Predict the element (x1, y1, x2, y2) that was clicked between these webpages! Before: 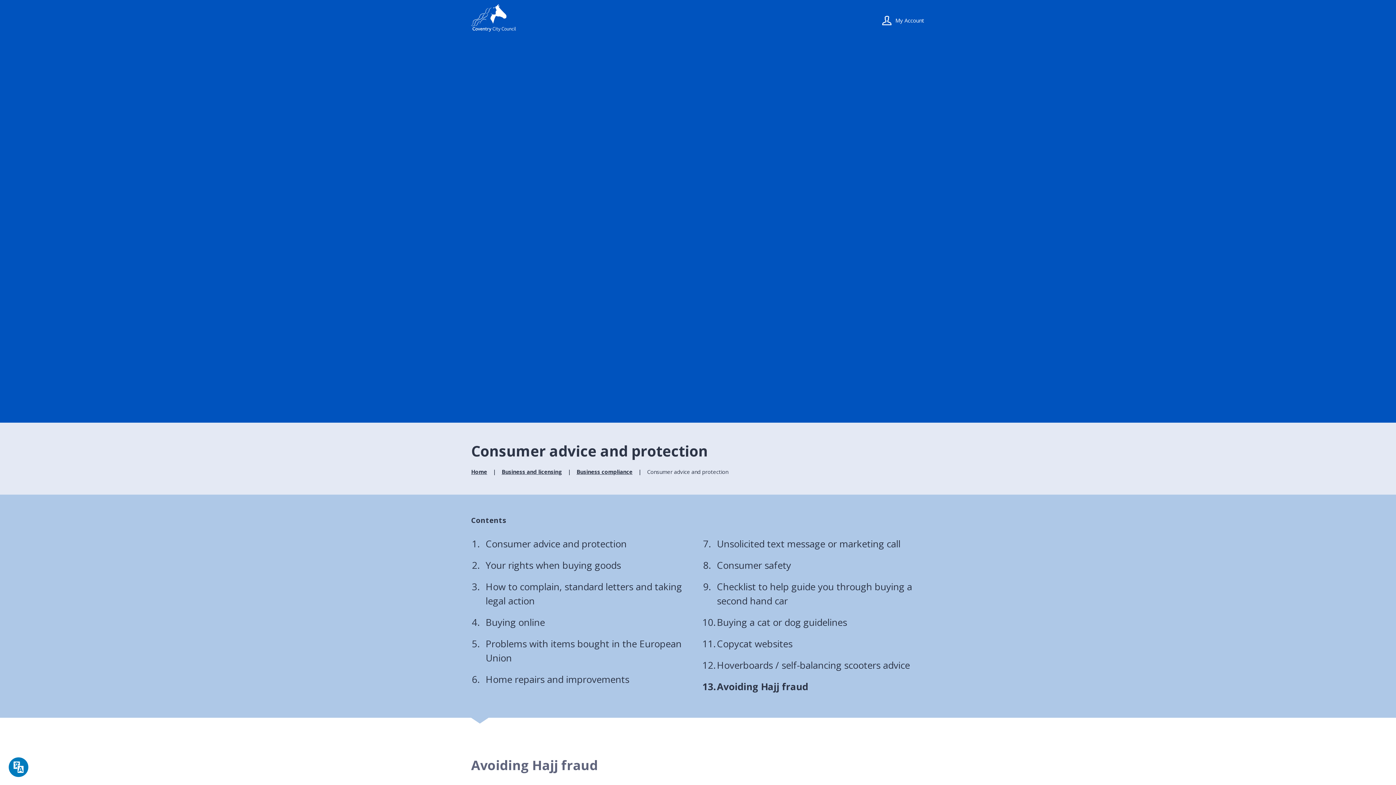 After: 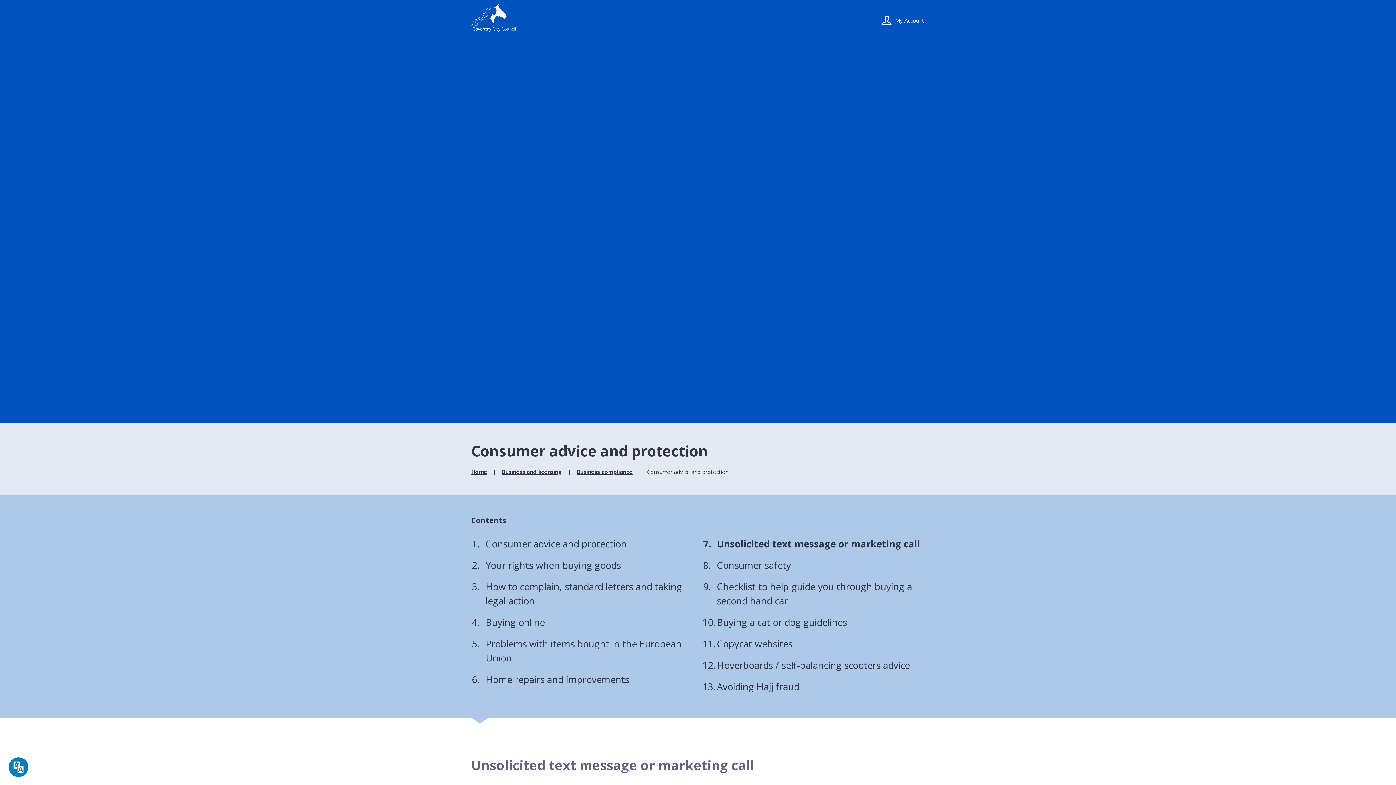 Action: bbox: (717, 537, 900, 550) label: Unsolicited text message or marketing call